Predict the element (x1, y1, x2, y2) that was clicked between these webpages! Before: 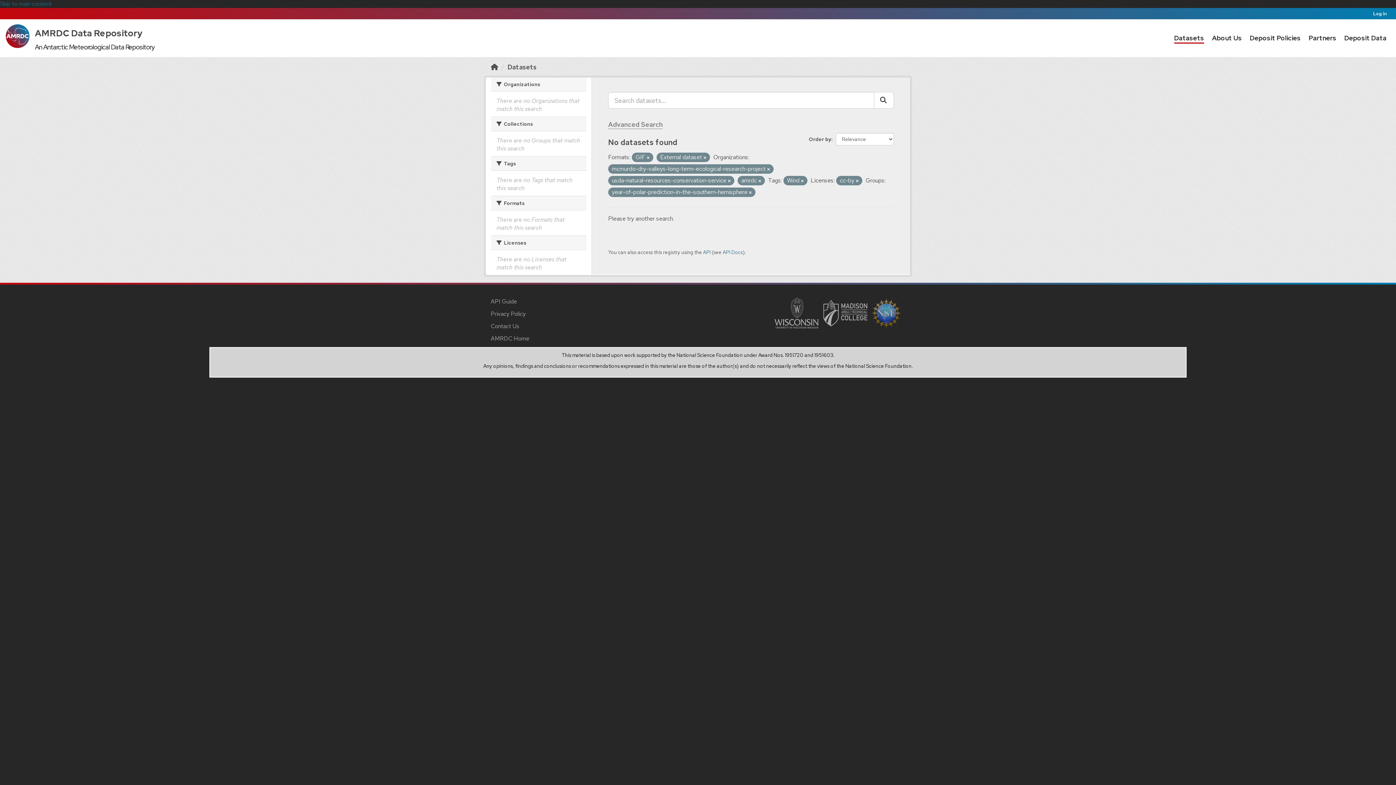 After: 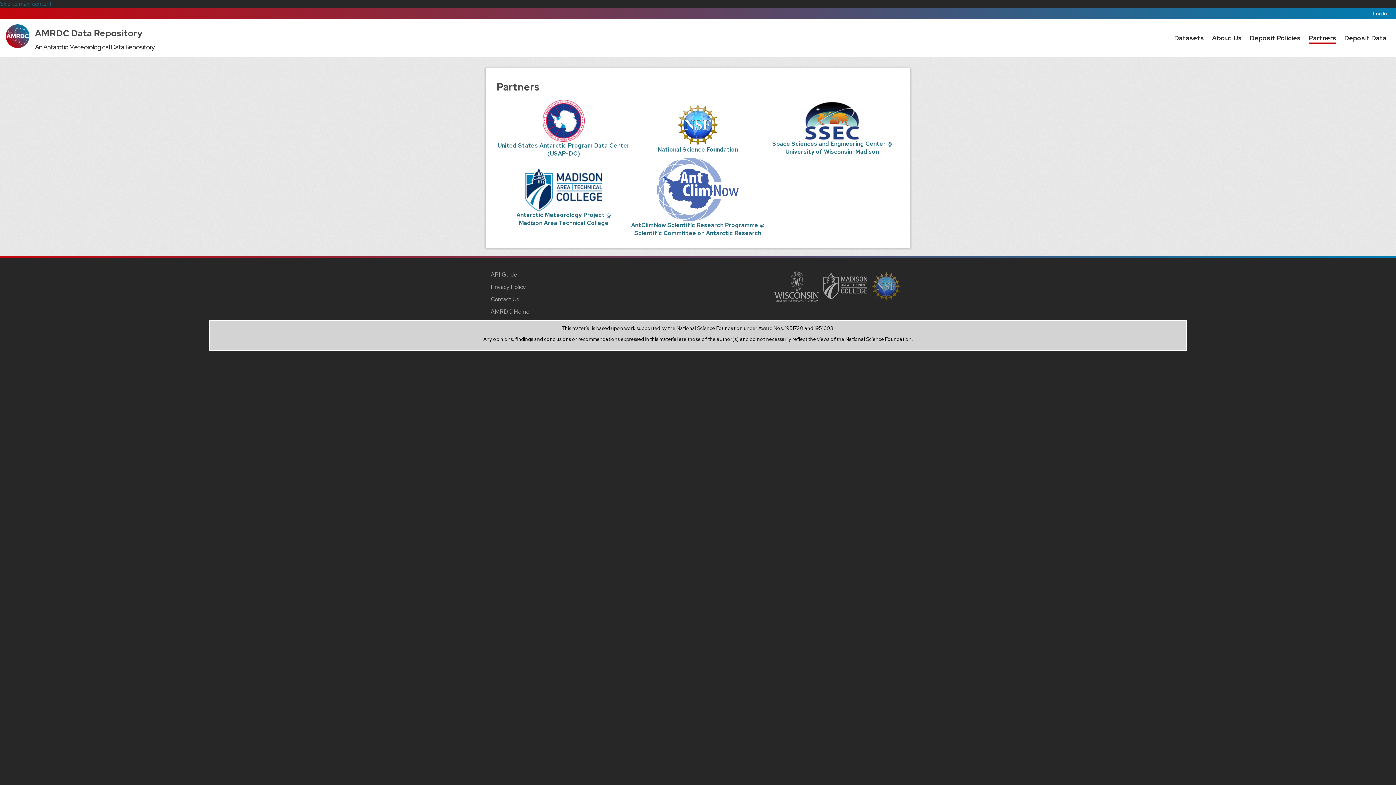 Action: bbox: (1309, 32, 1336, 43) label: Partners